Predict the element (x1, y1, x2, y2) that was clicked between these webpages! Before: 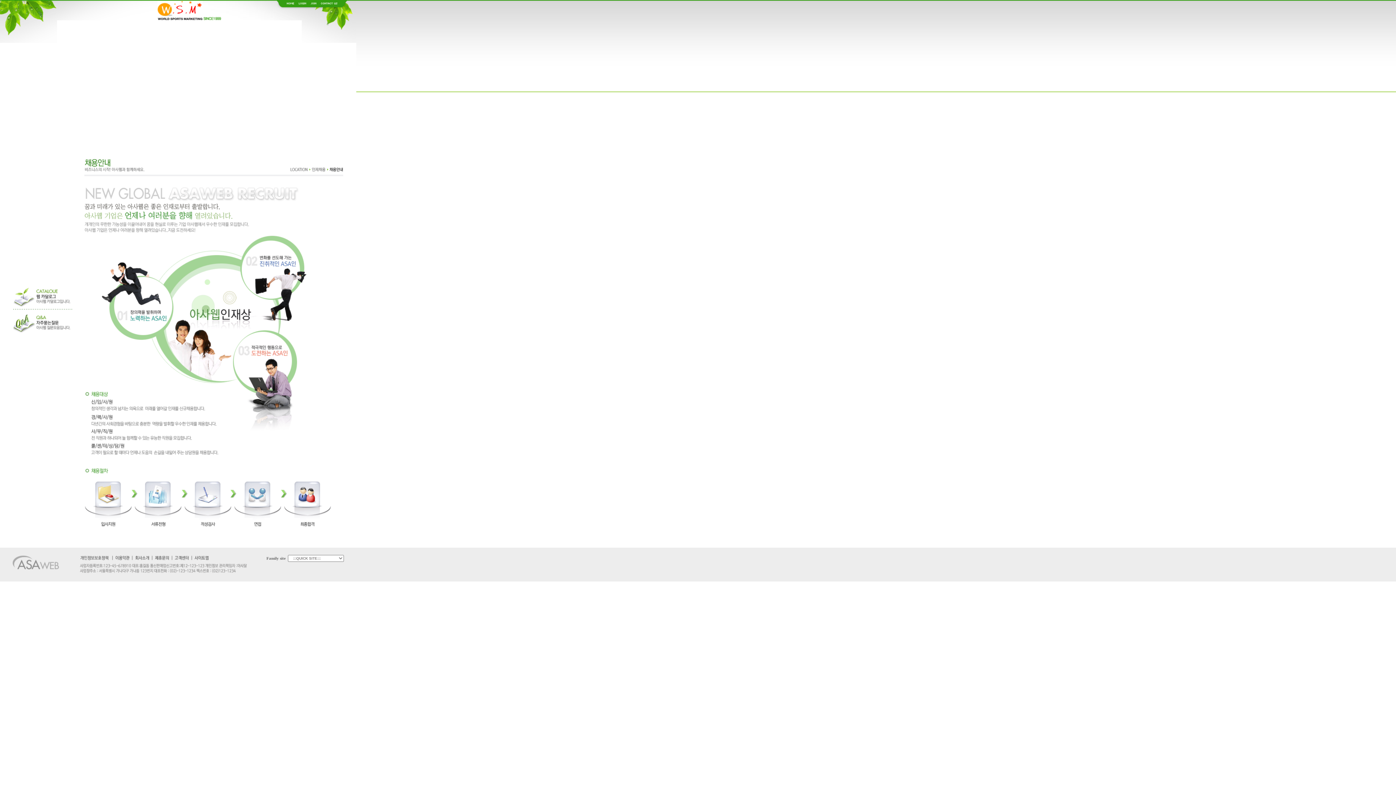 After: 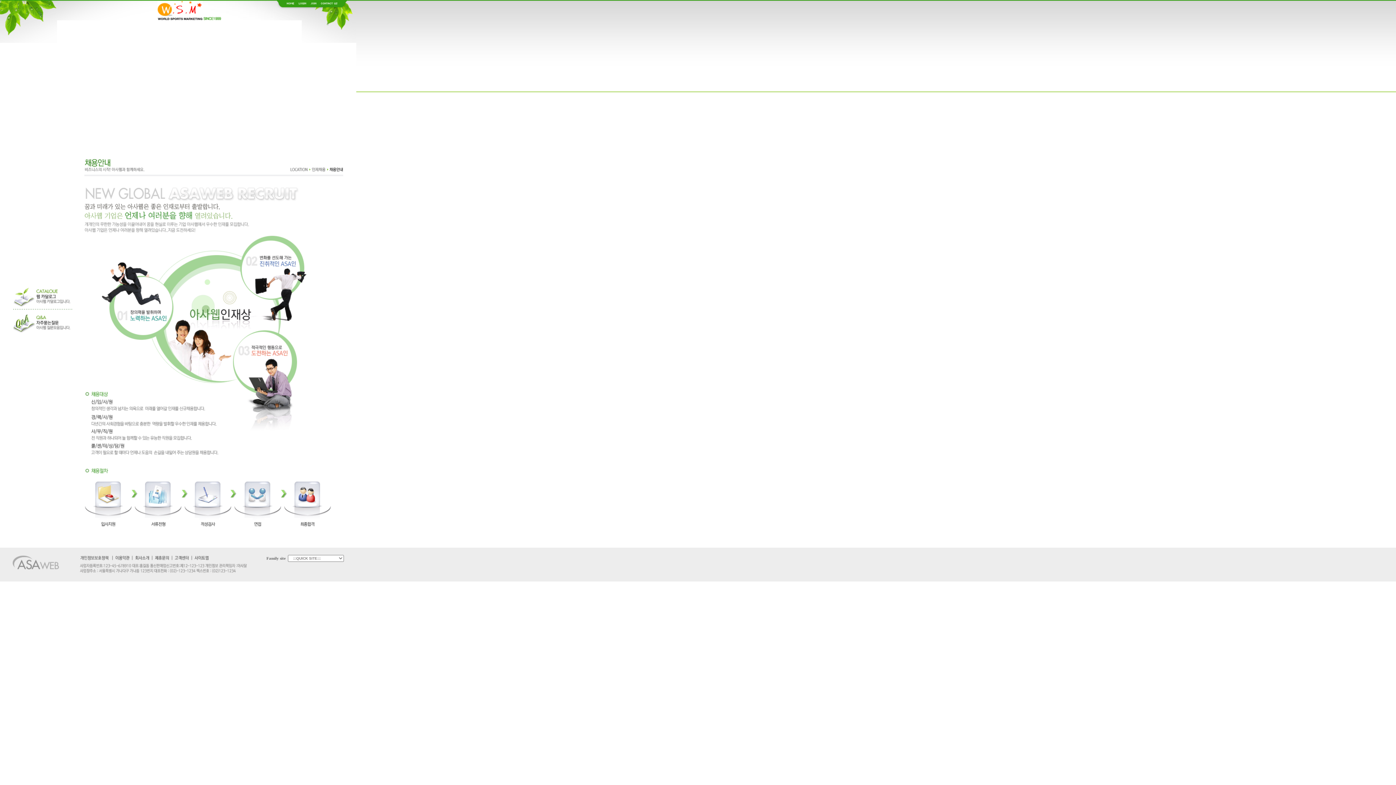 Action: bbox: (276, 4, 296, 9)